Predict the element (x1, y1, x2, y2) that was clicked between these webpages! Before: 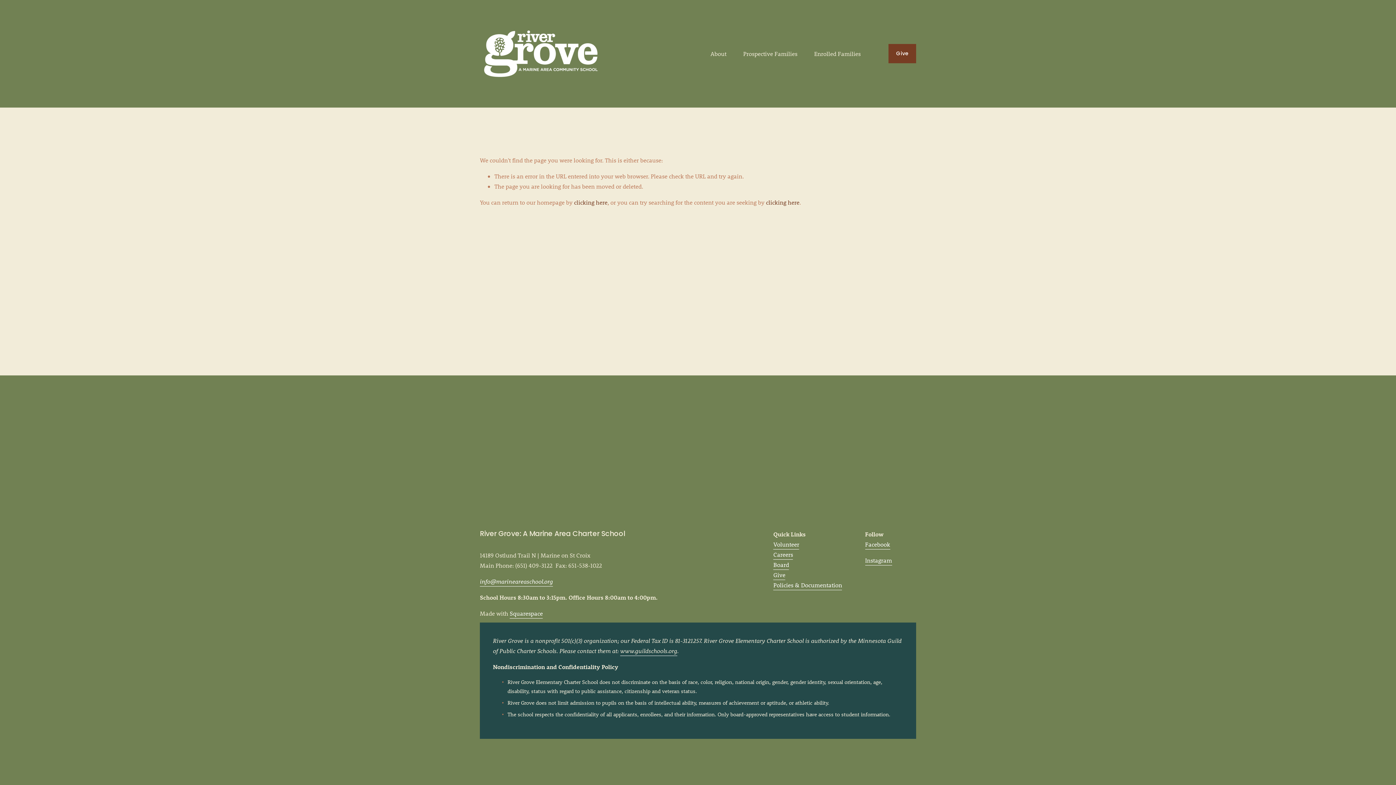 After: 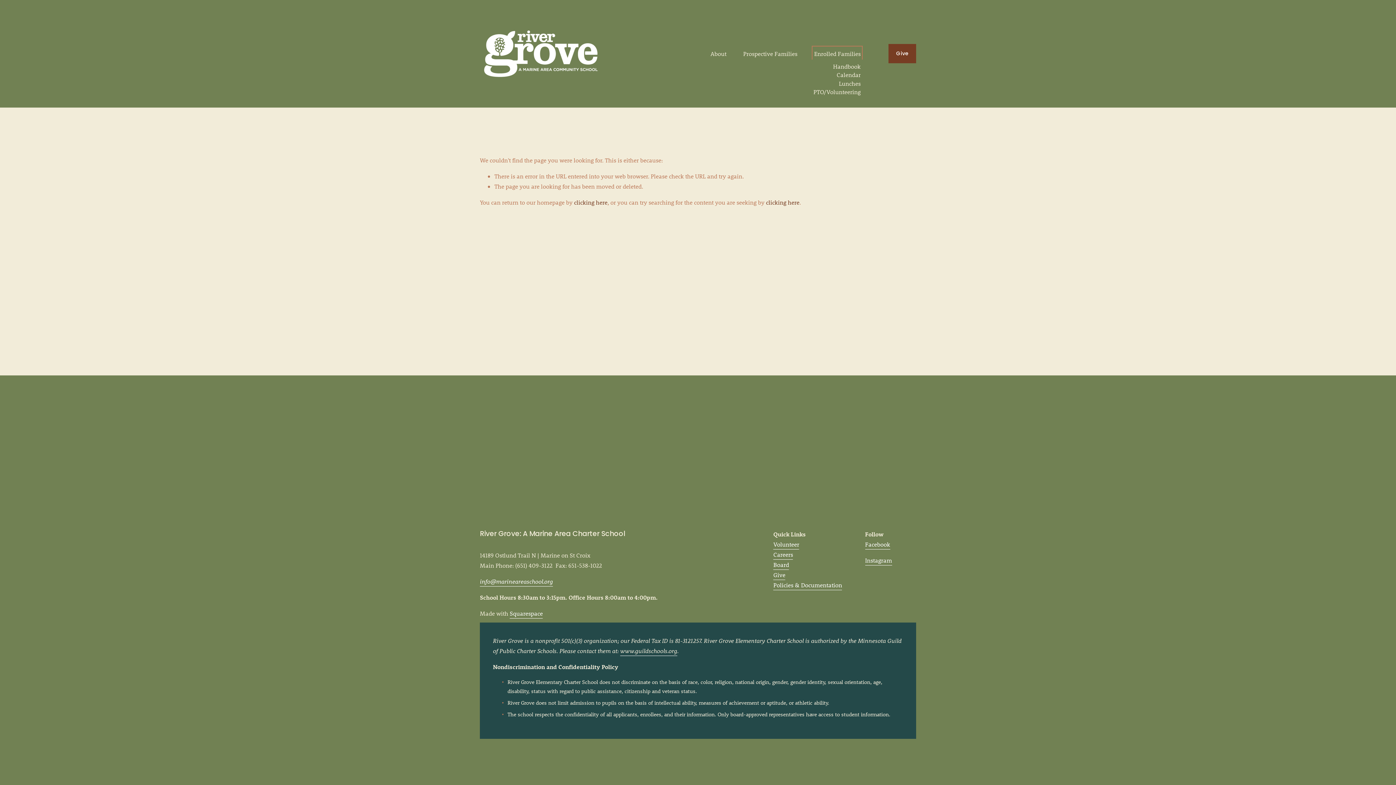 Action: bbox: (814, 48, 860, 59) label: folder dropdown